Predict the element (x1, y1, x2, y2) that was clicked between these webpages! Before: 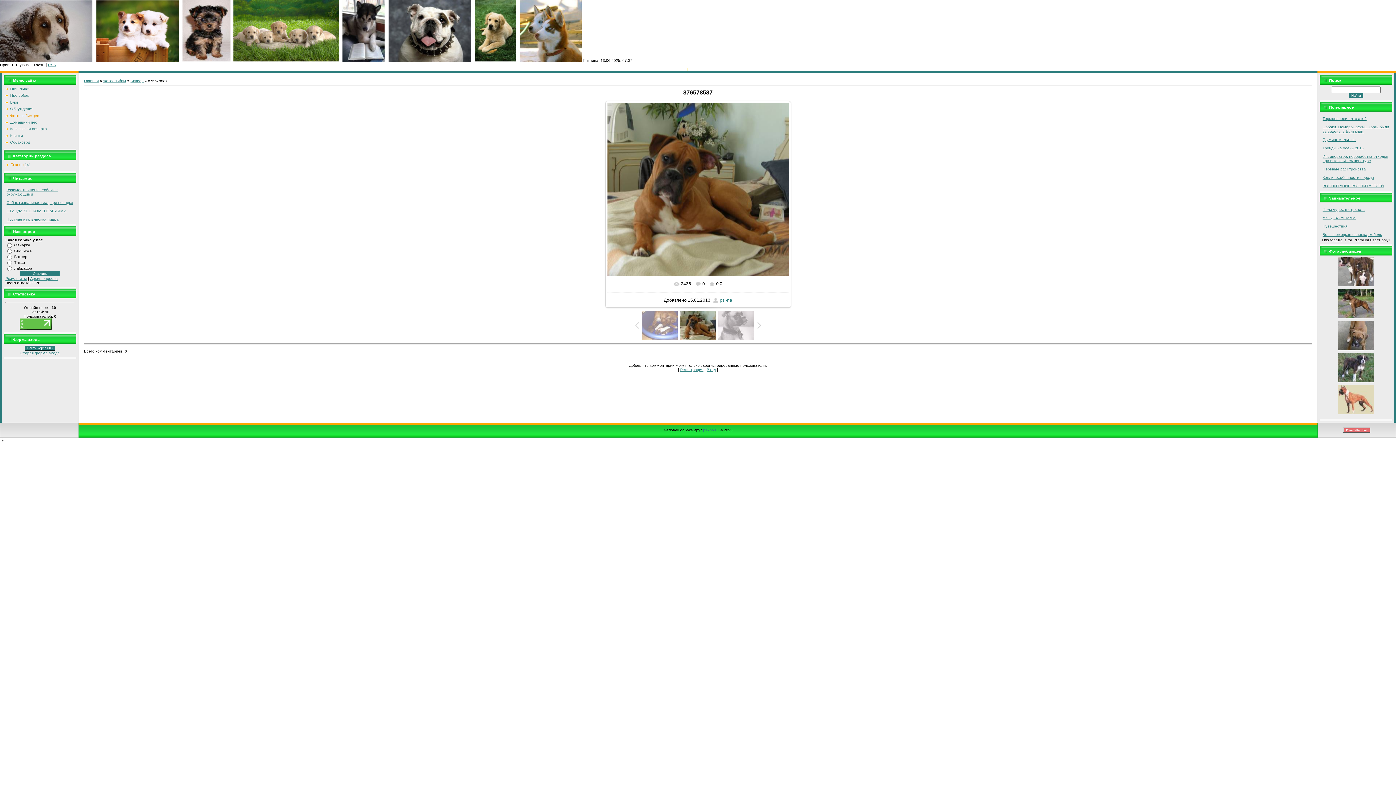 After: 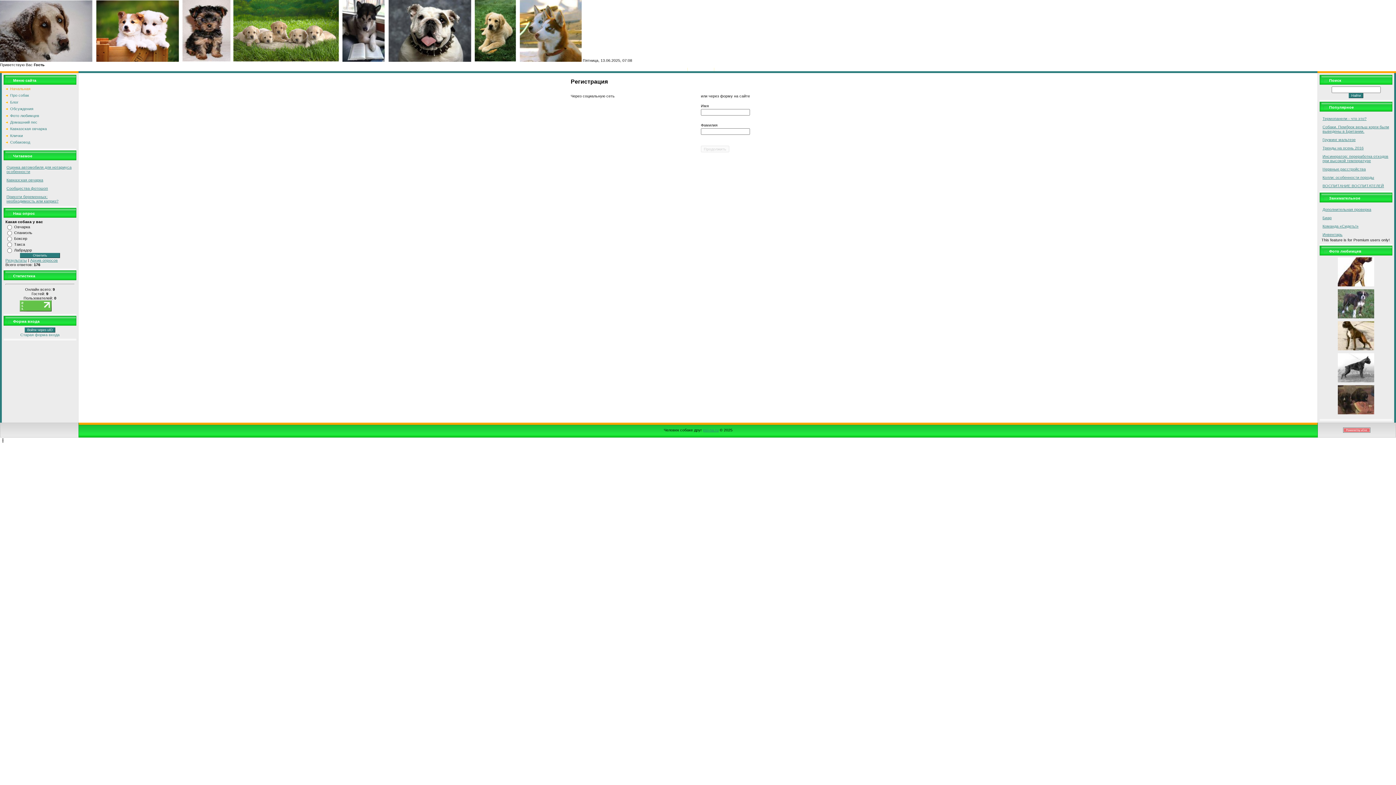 Action: label: Регистрация bbox: (689, 66, 712, 71)